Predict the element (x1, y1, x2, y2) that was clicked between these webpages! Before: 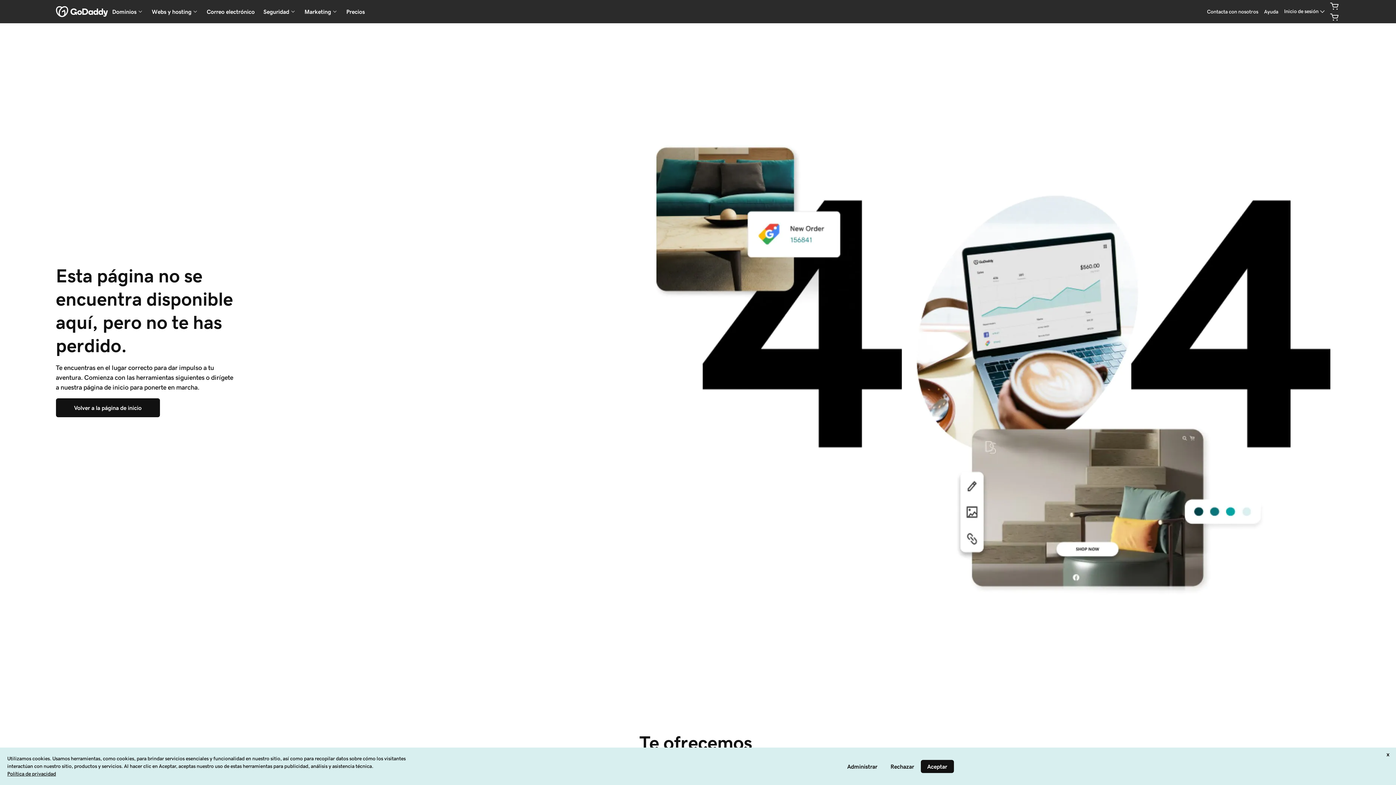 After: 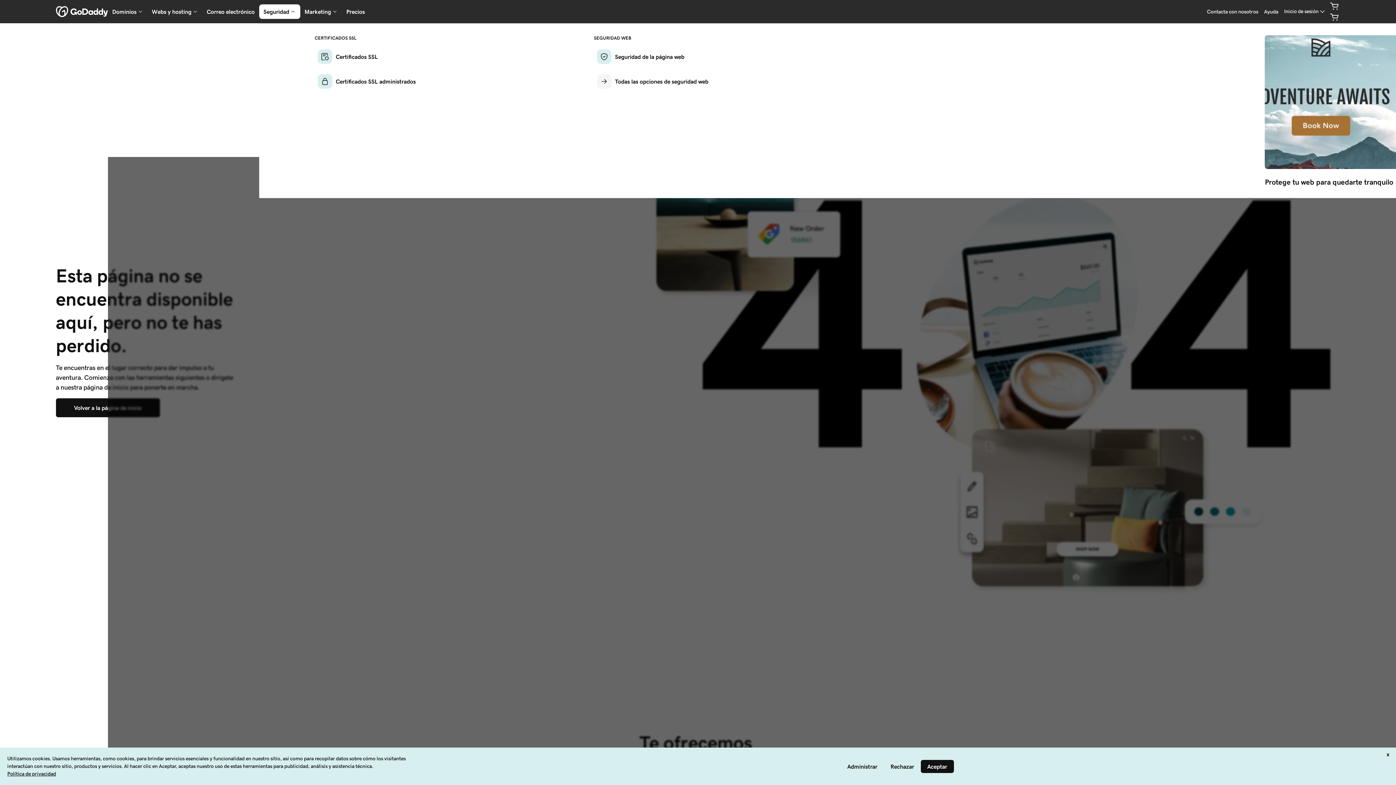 Action: bbox: (259, 4, 300, 18) label: Seguridad